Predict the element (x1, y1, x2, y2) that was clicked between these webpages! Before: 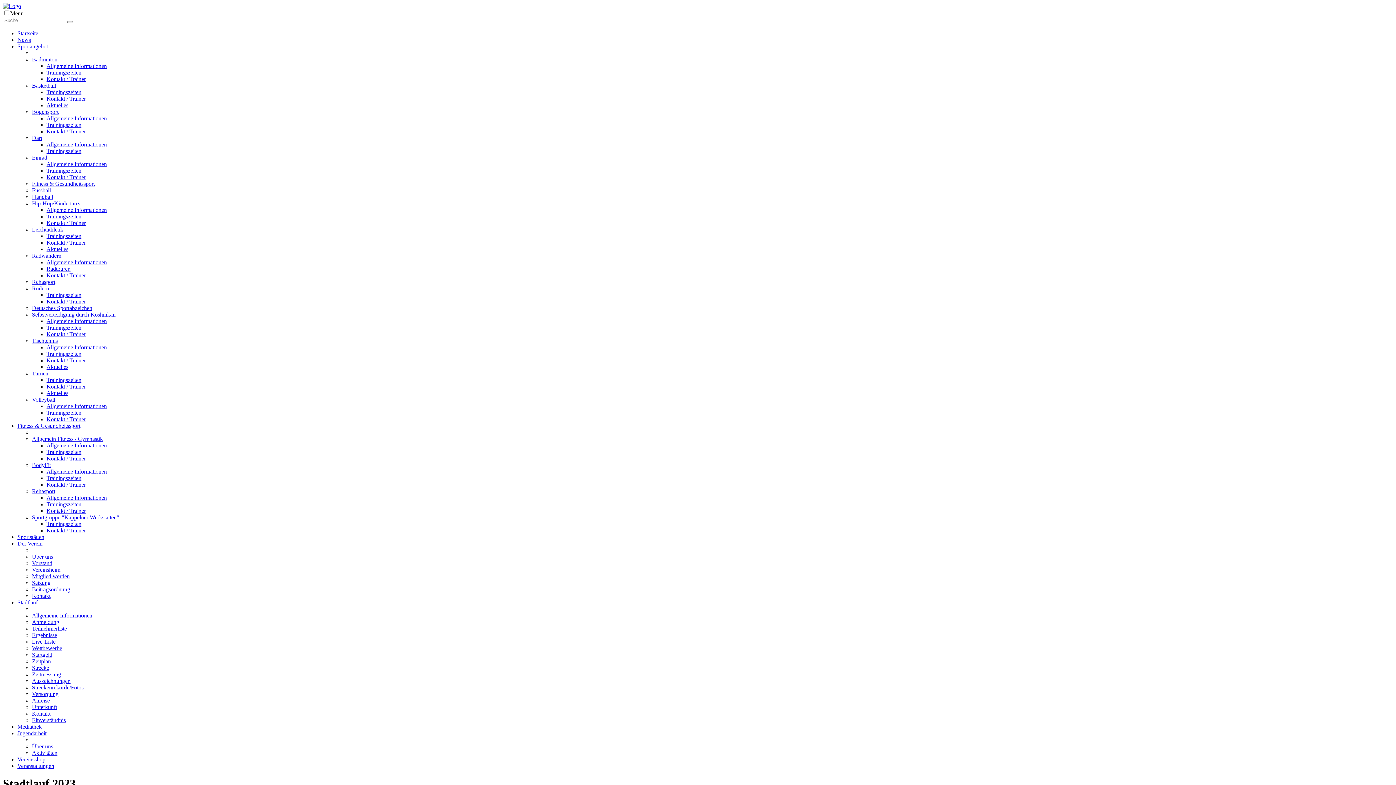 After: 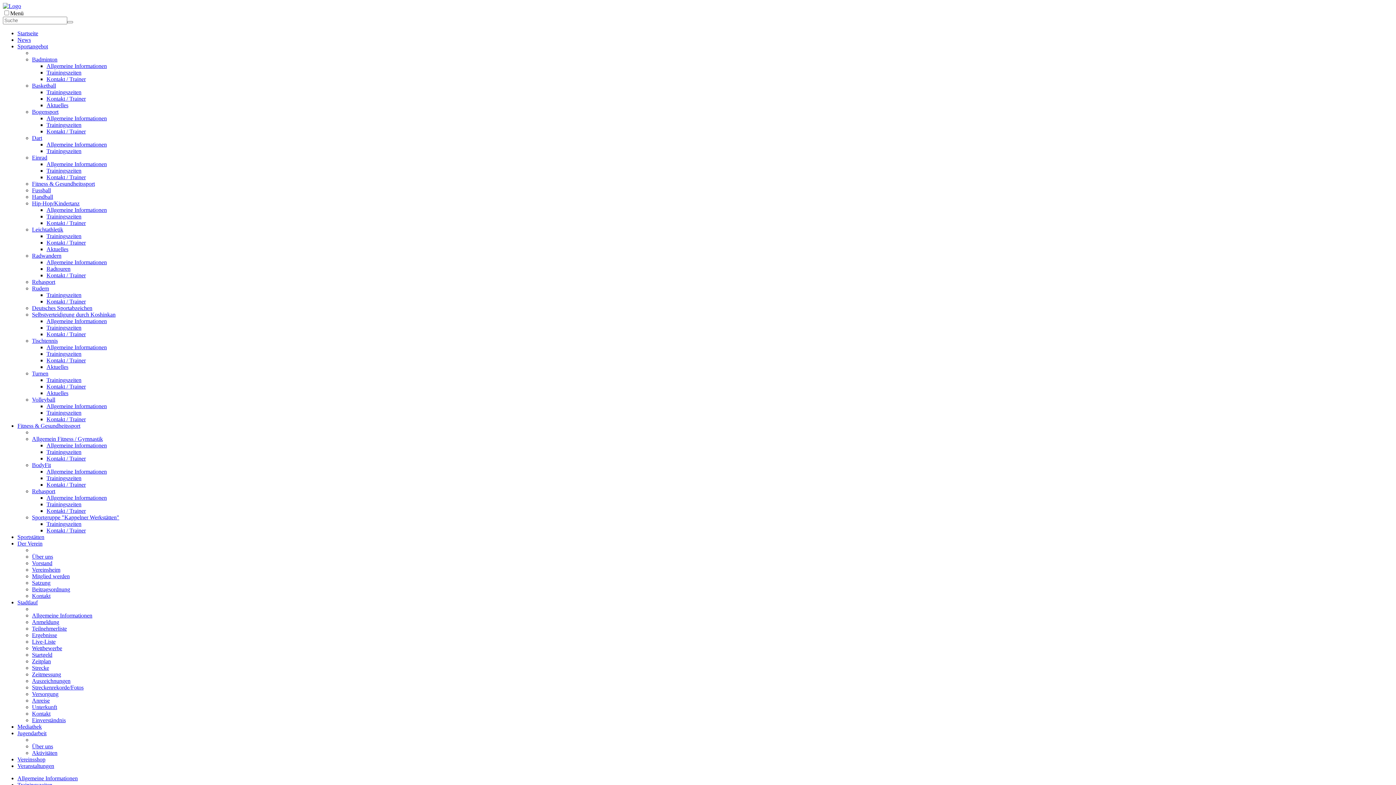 Action: label: Kontakt / Trainer bbox: (46, 331, 85, 337)